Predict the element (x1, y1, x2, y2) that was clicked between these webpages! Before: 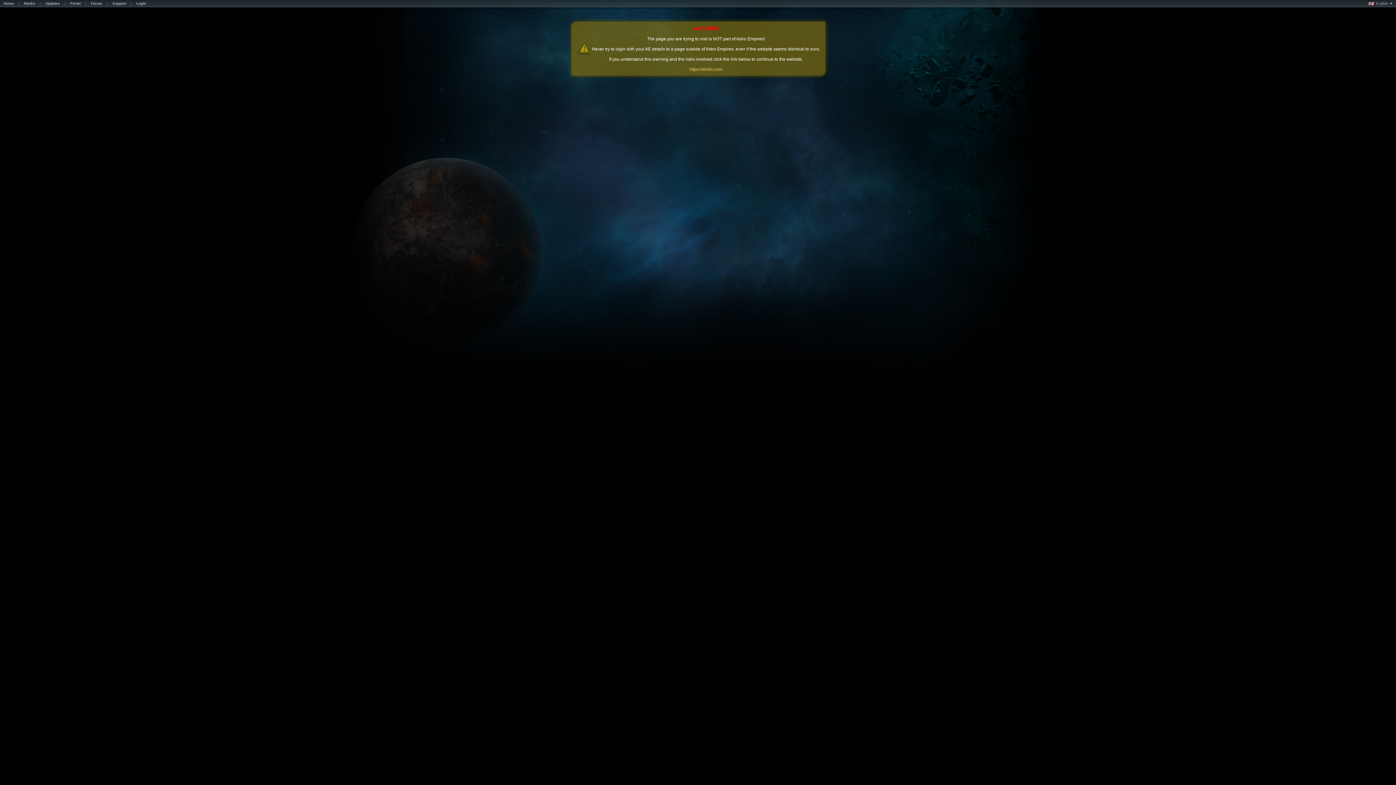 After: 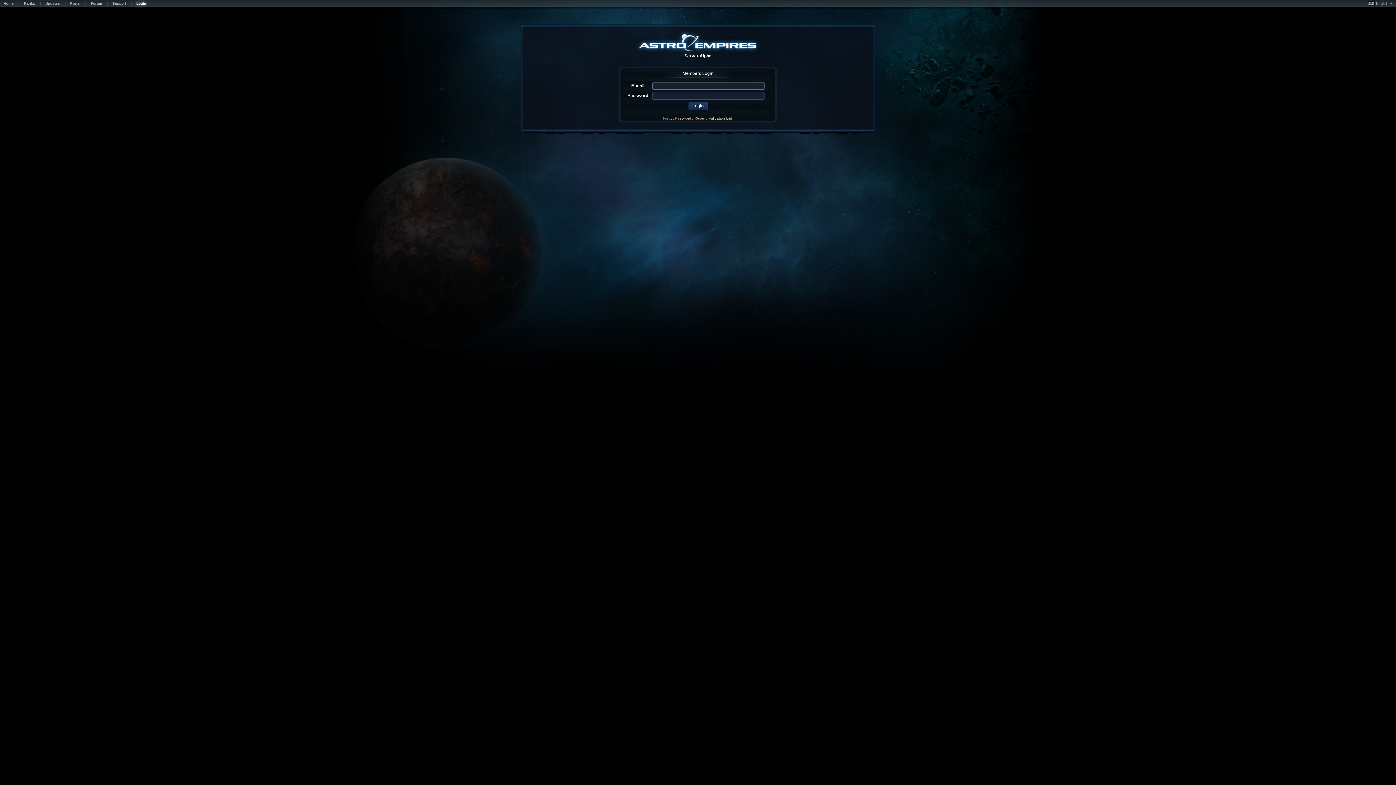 Action: label: Login bbox: (132, 1, 149, 7)